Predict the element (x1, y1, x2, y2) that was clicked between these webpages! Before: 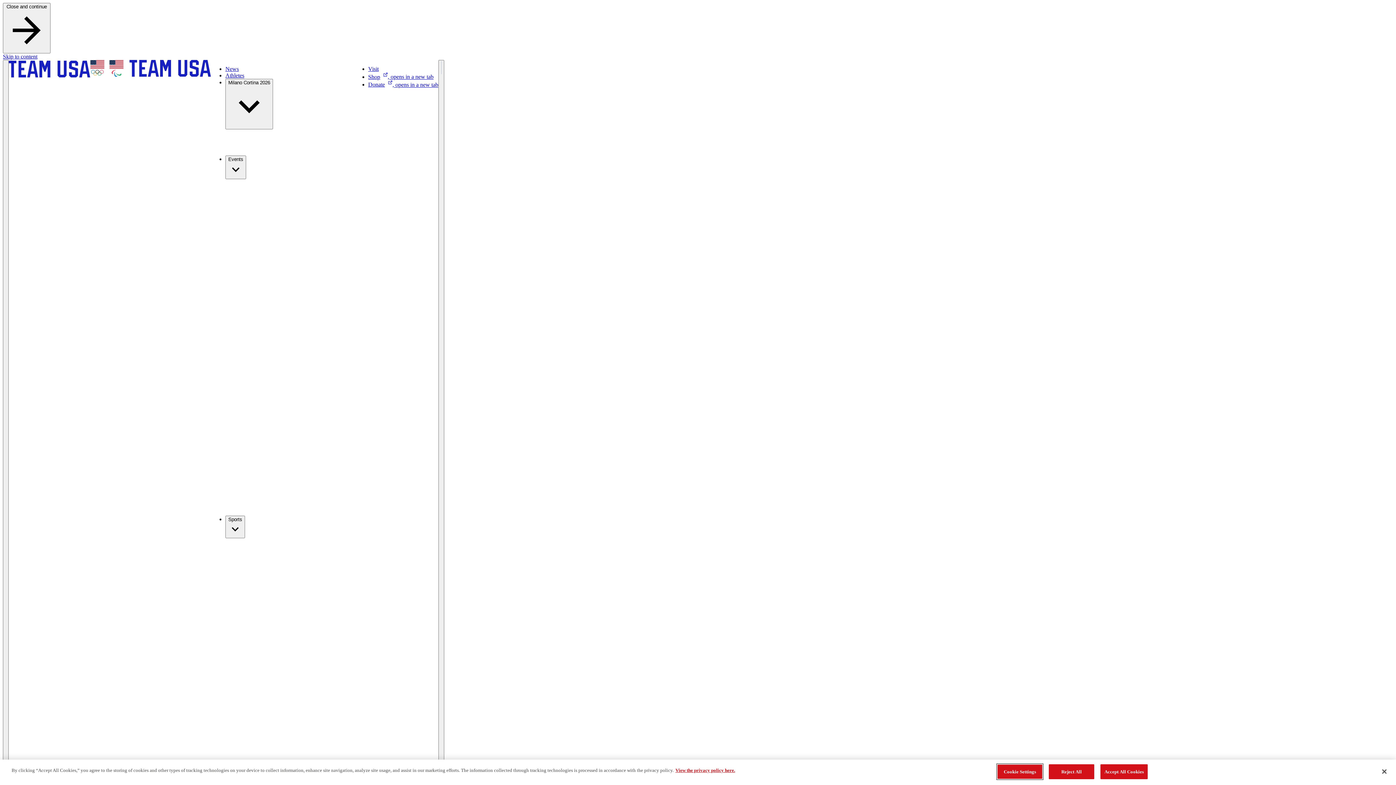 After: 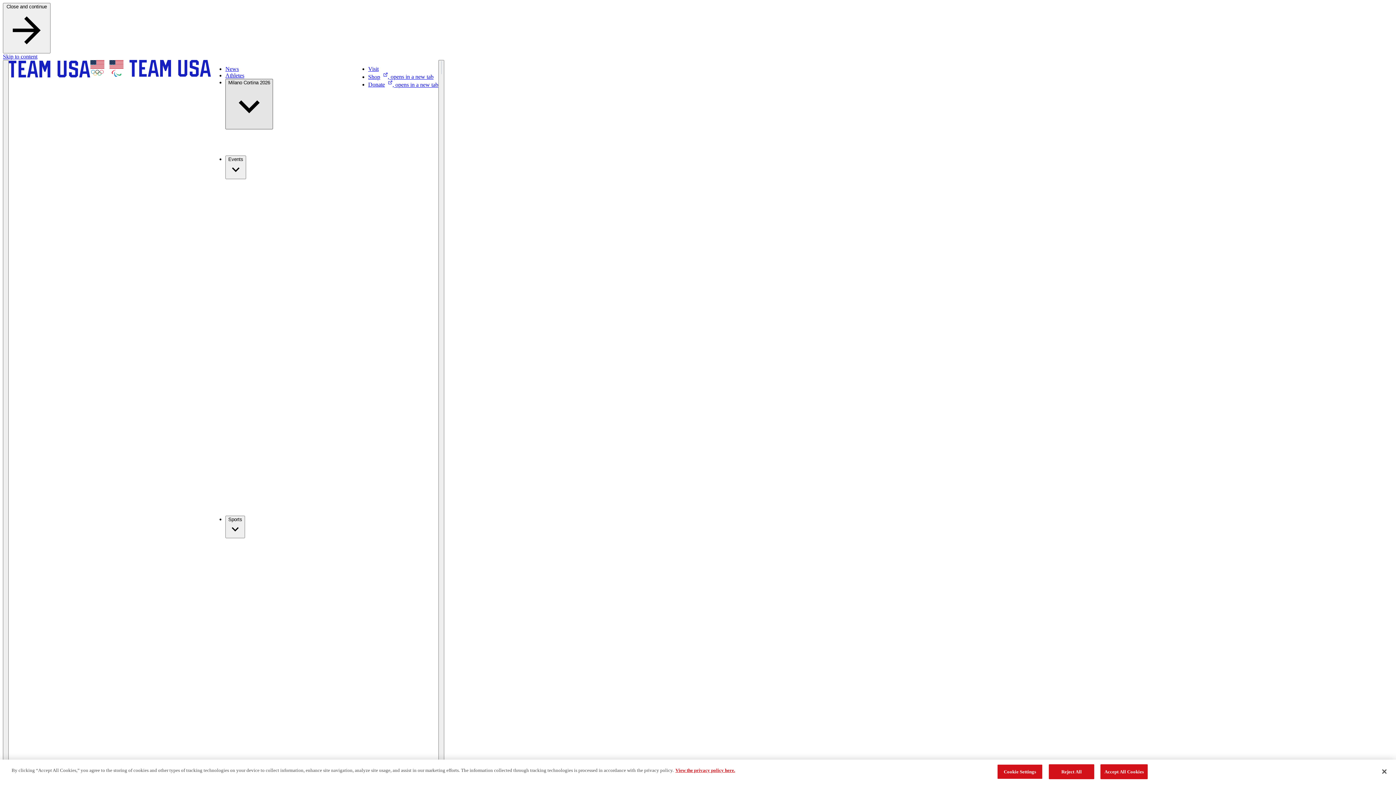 Action: label: Milano Cortina 2026 bbox: (225, 78, 273, 129)